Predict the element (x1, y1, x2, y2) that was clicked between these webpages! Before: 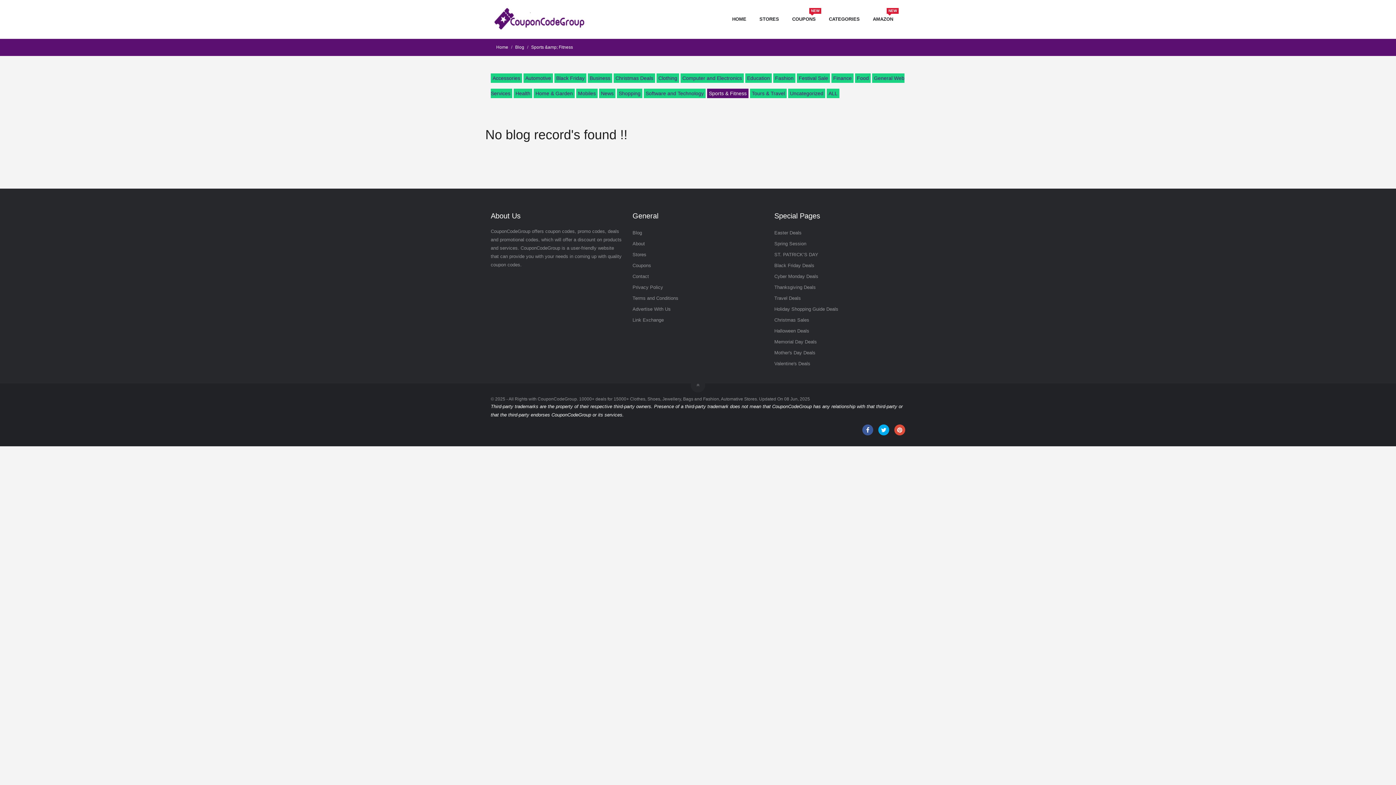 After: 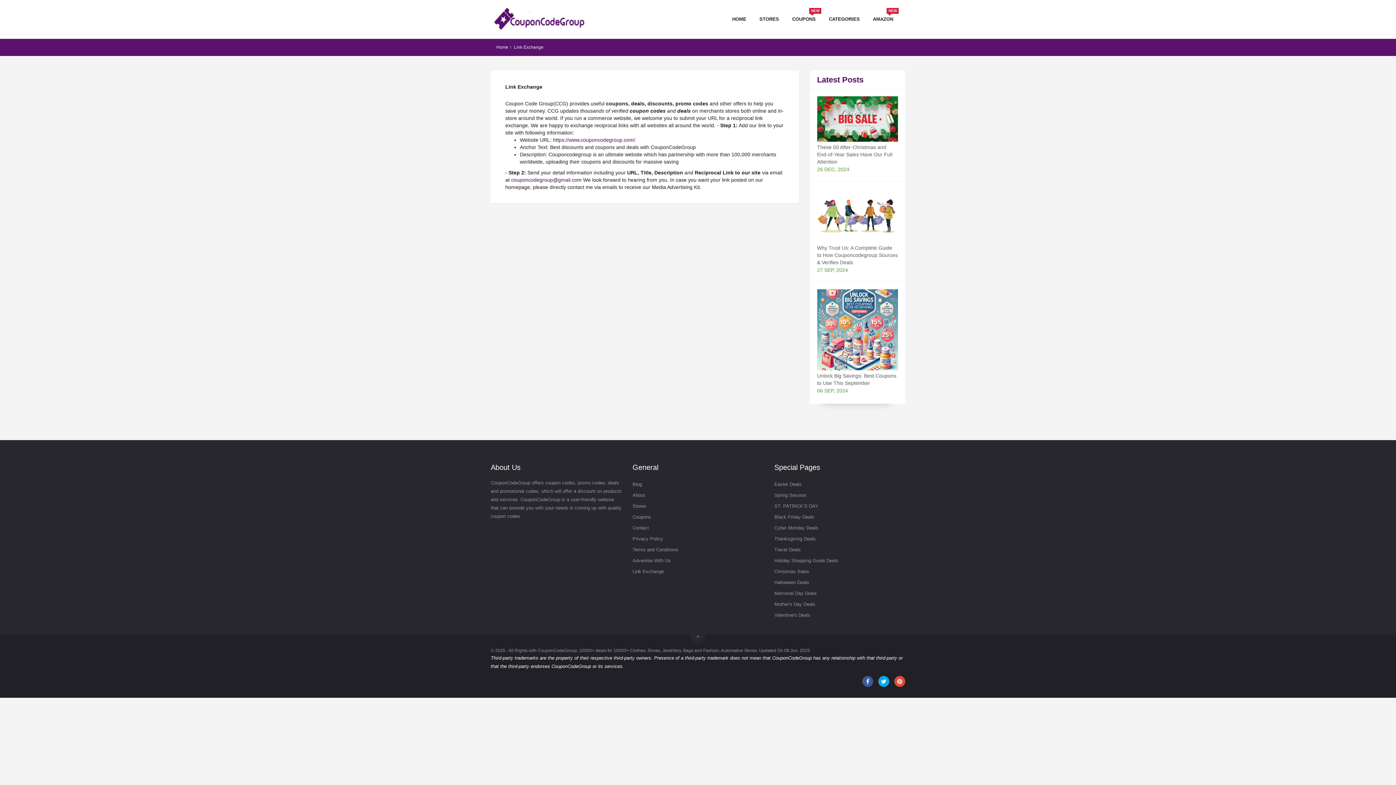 Action: label: Link Exchange bbox: (632, 317, 664, 322)